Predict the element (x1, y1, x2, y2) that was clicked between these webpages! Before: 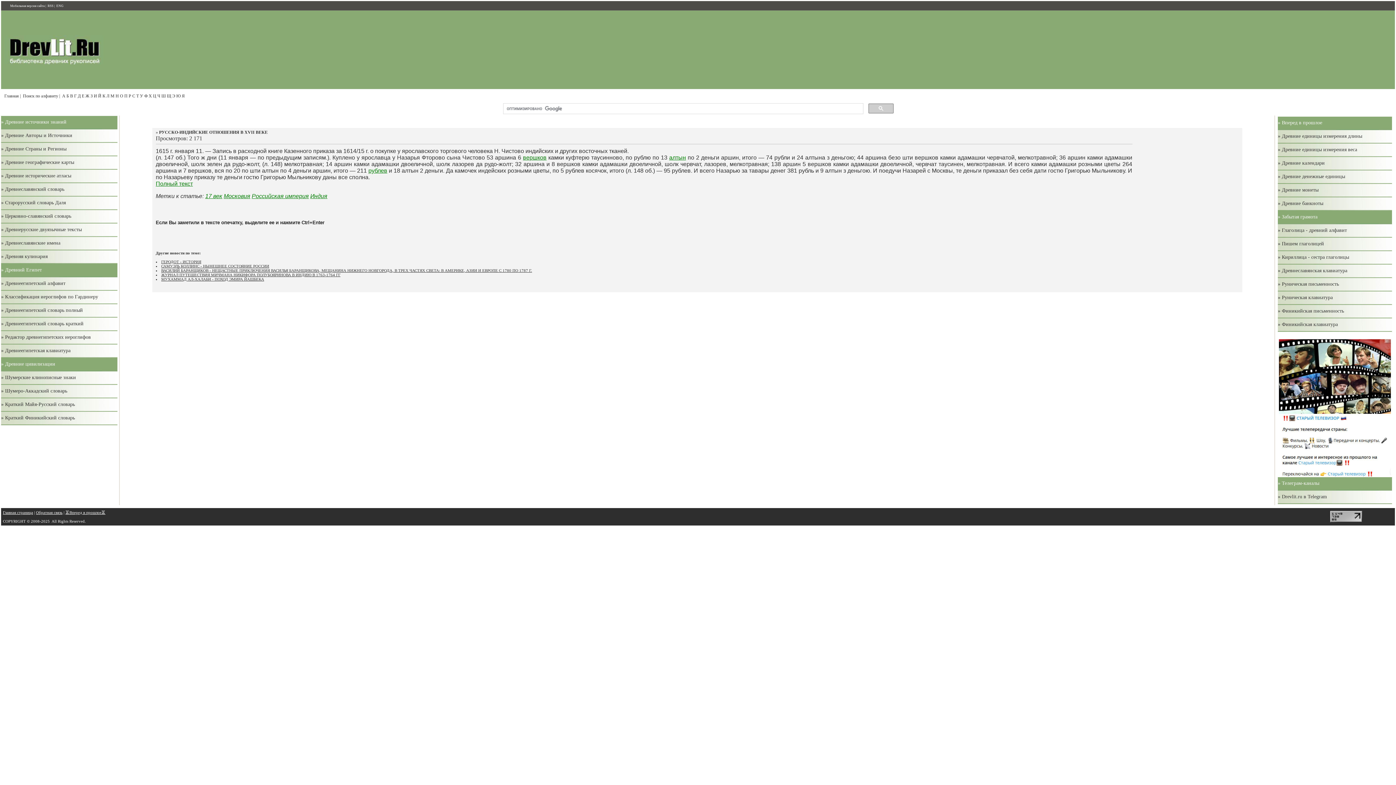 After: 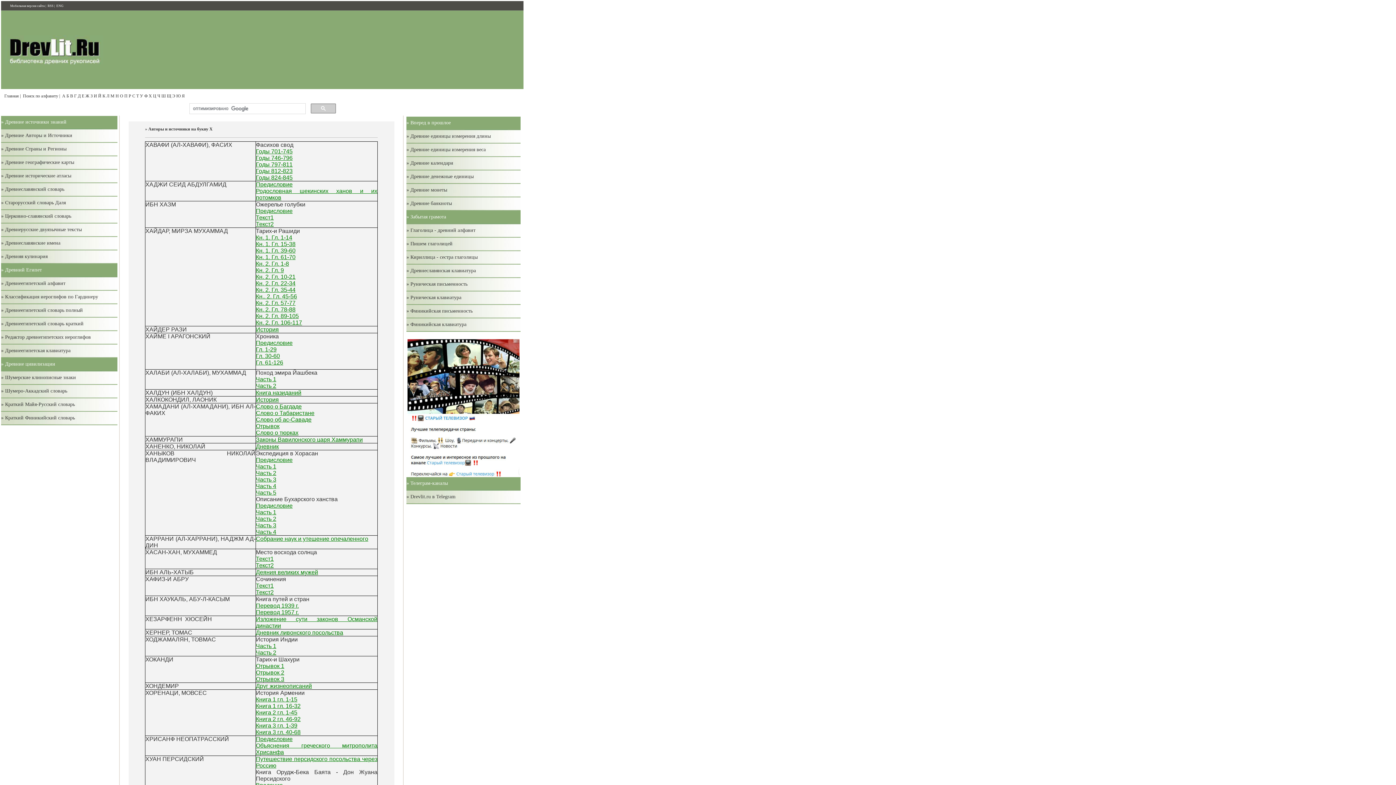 Action: bbox: (148, 93, 152, 98) label: Х